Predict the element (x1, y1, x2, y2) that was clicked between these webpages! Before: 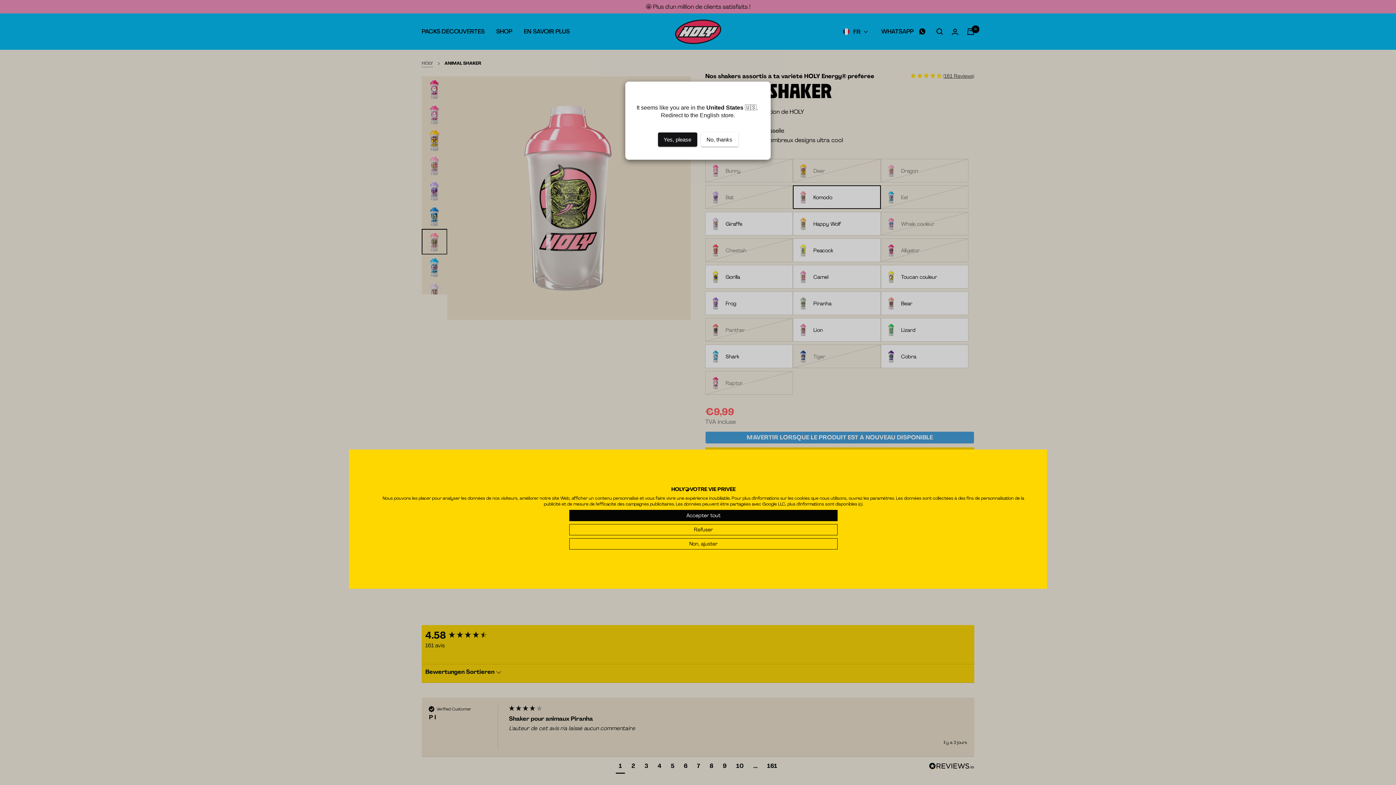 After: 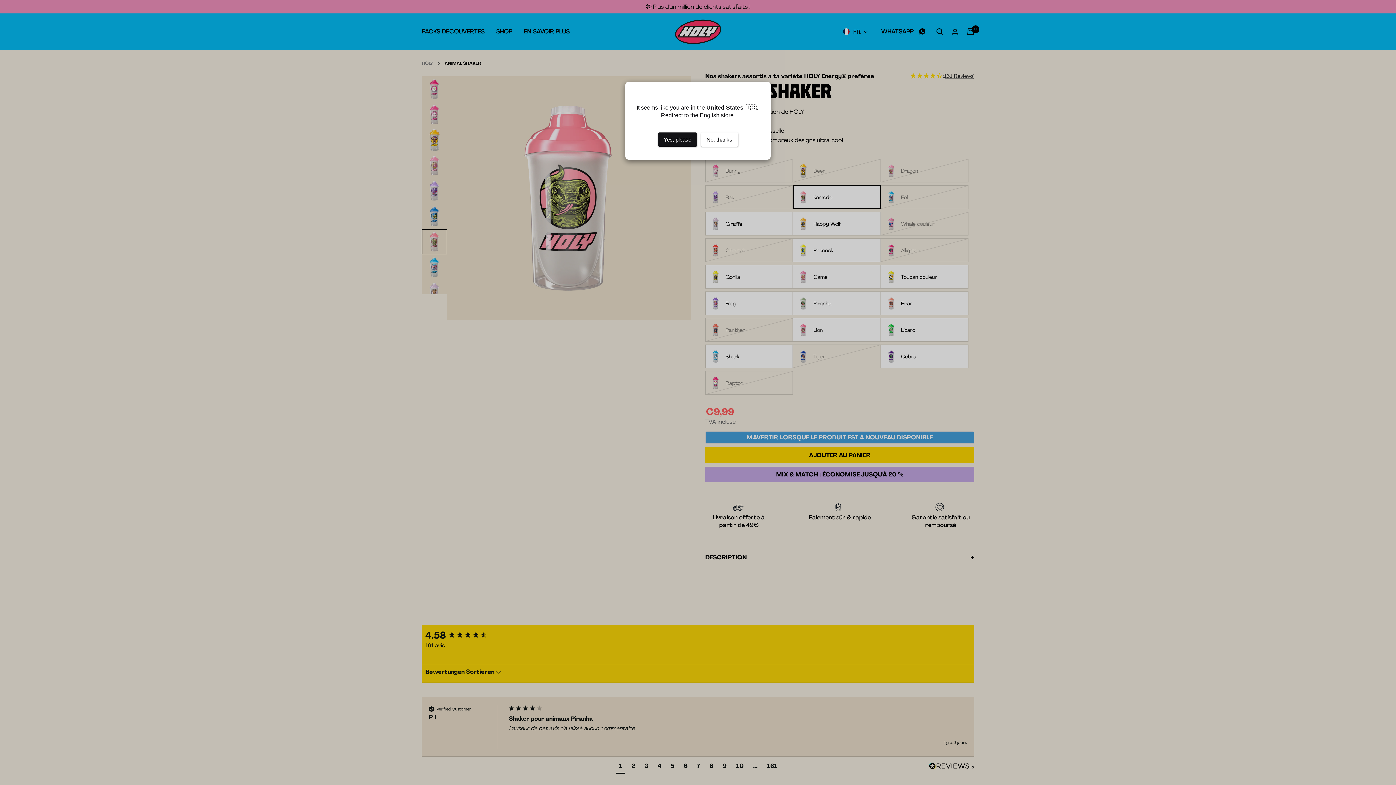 Action: bbox: (569, 524, 837, 535) label: Refuser tous les cookies